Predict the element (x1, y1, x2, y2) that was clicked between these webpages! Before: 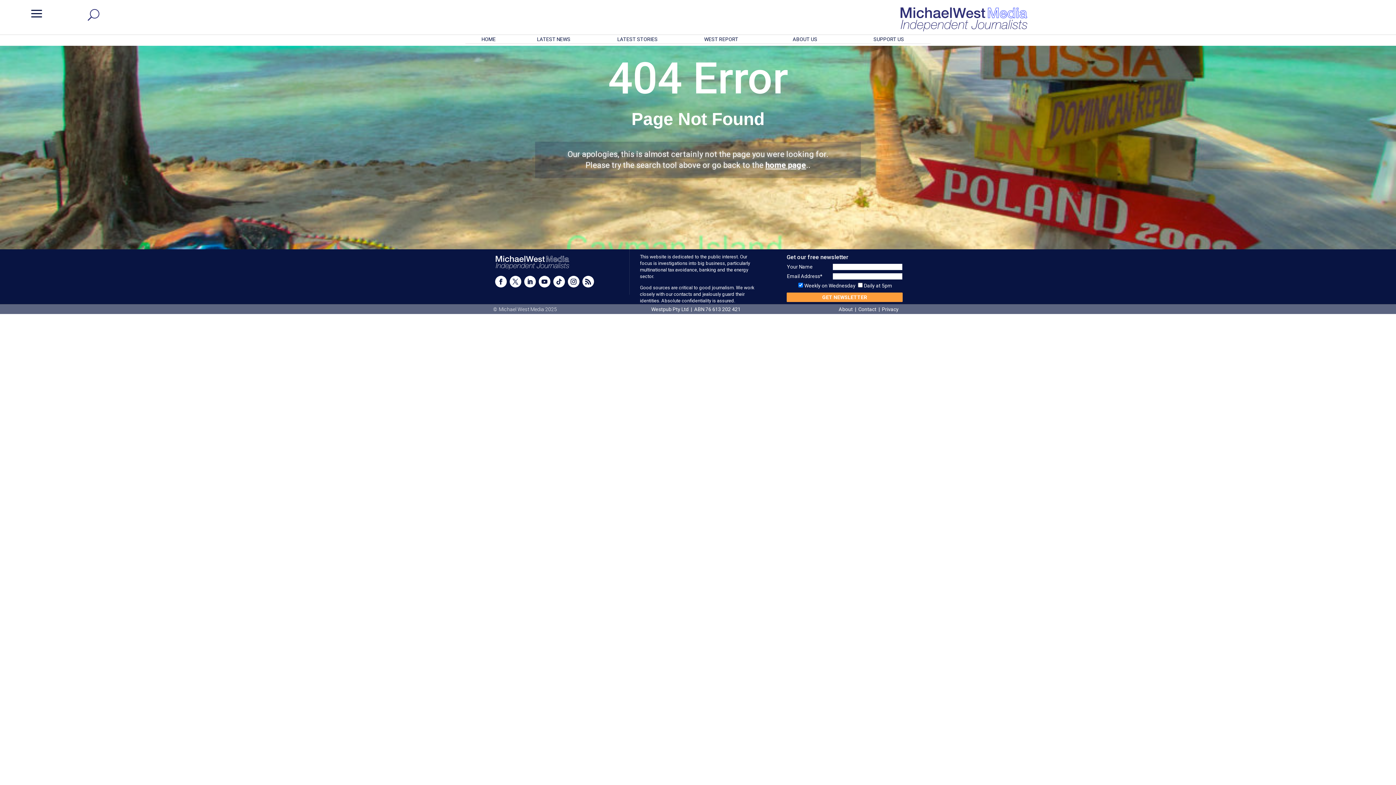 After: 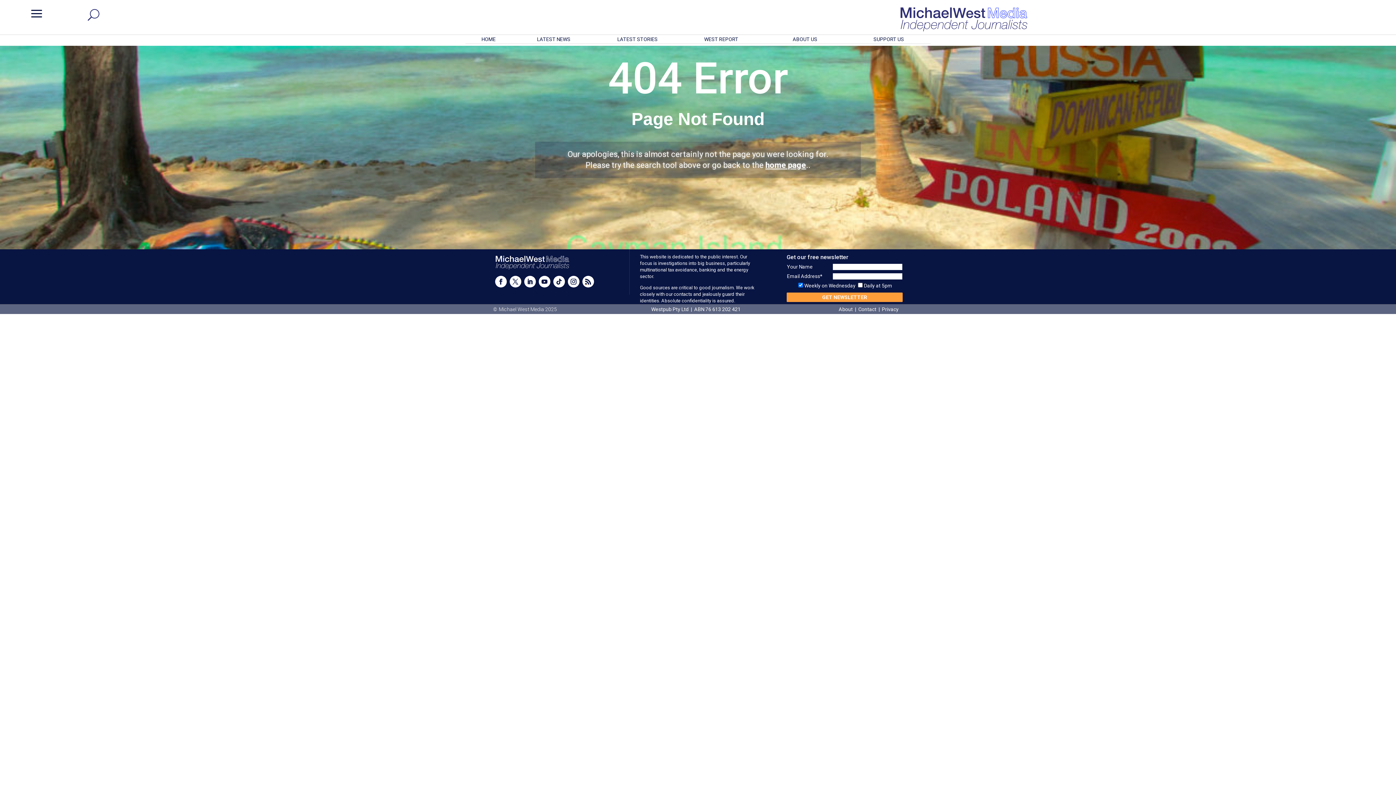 Action: bbox: (582, 276, 594, 287)